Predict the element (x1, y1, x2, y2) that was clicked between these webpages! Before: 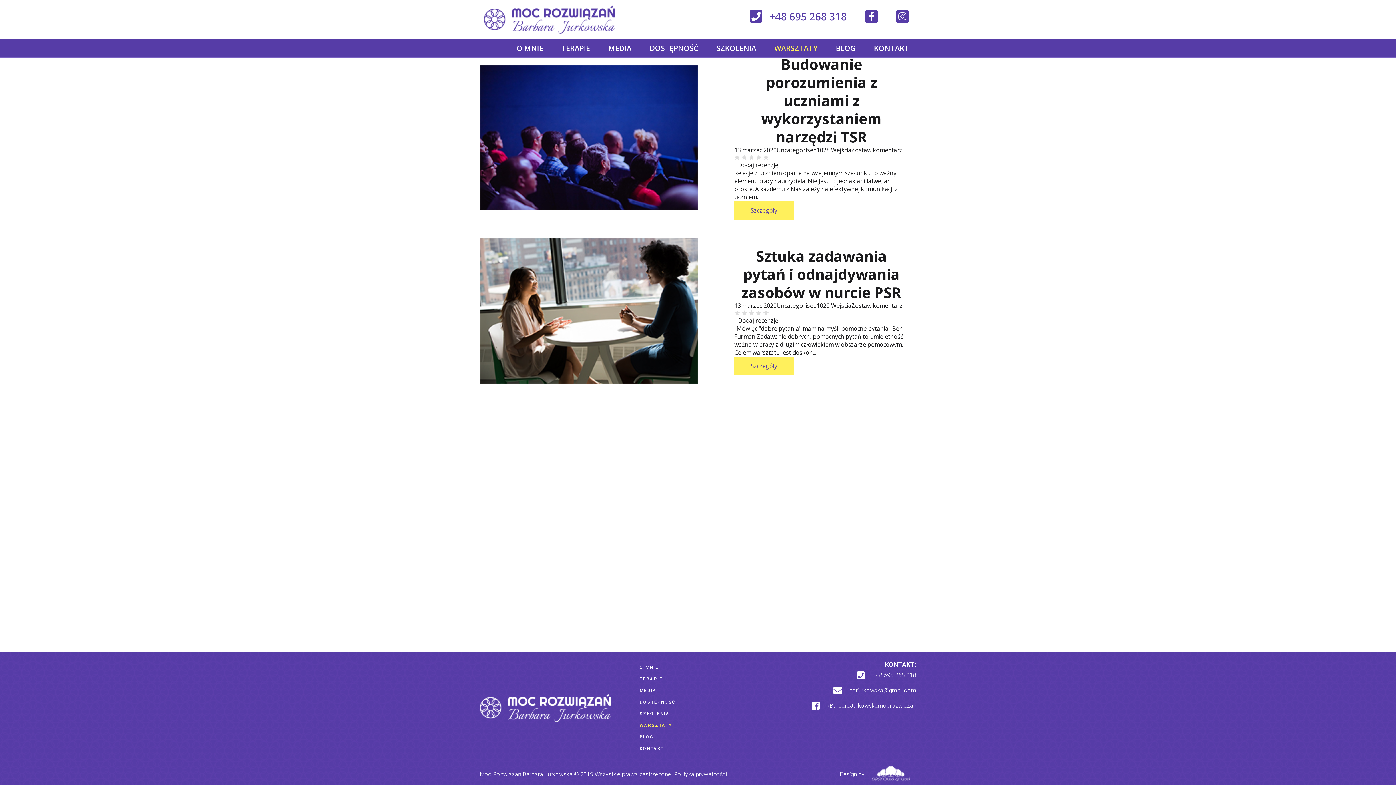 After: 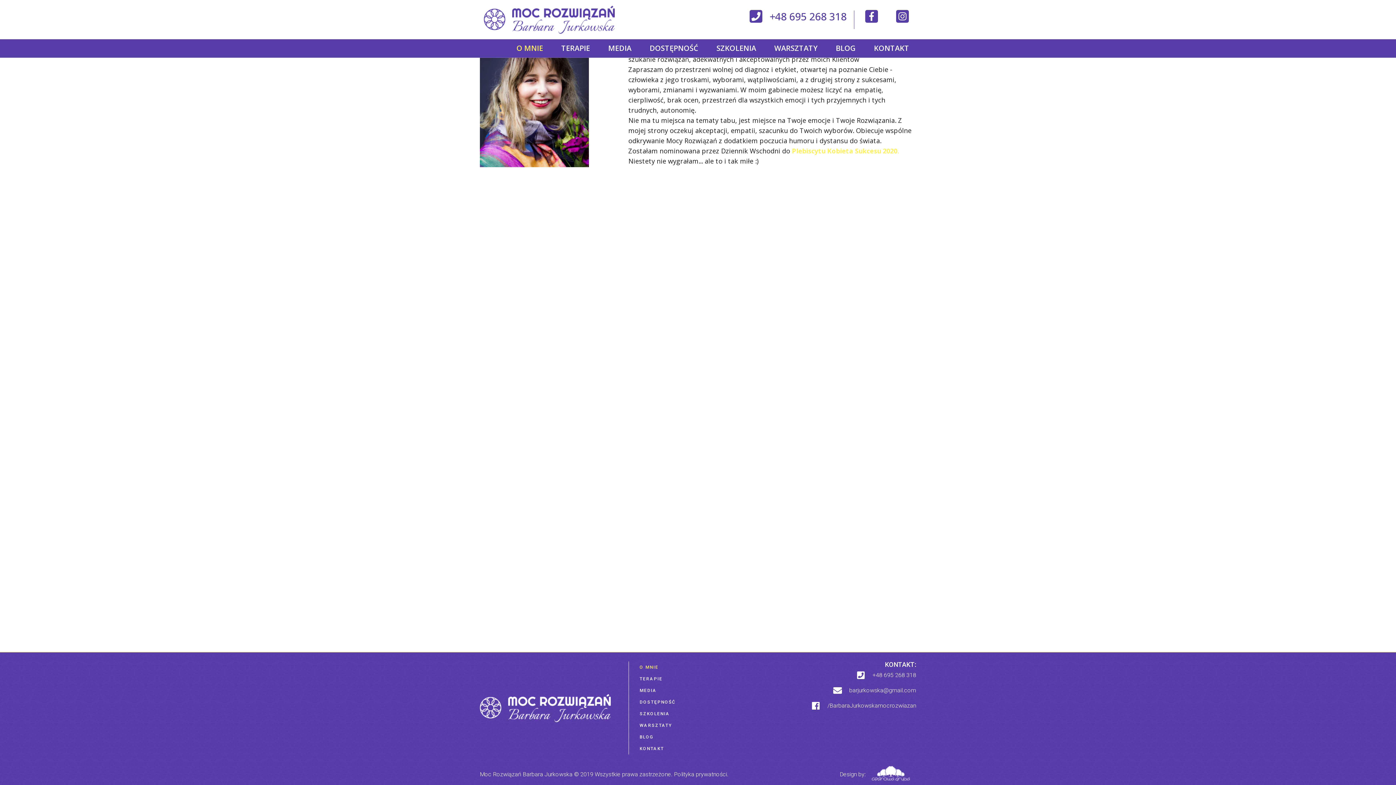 Action: label: O MNIE bbox: (628, 661, 767, 673)